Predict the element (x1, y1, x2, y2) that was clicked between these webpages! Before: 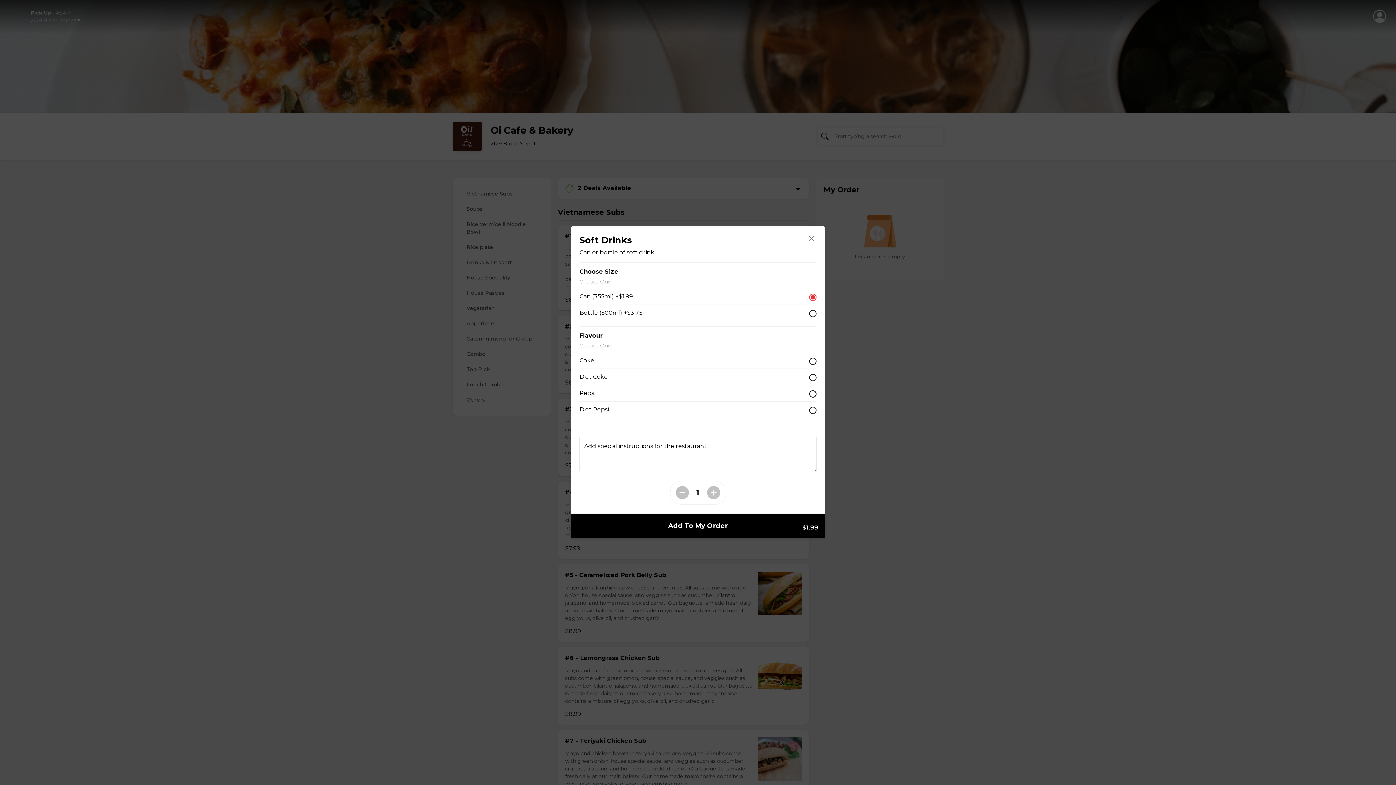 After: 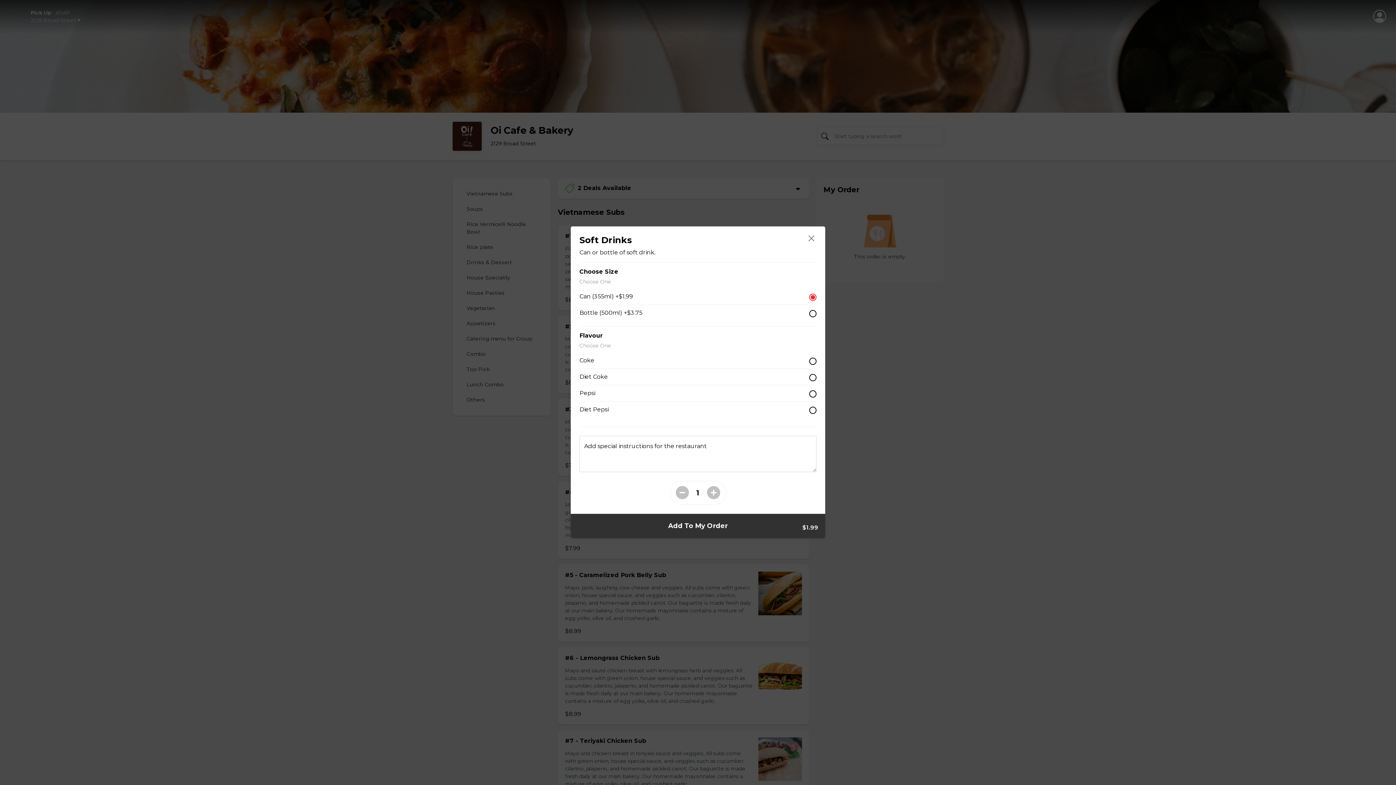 Action: bbox: (570, 514, 825, 538) label: Add To My Order